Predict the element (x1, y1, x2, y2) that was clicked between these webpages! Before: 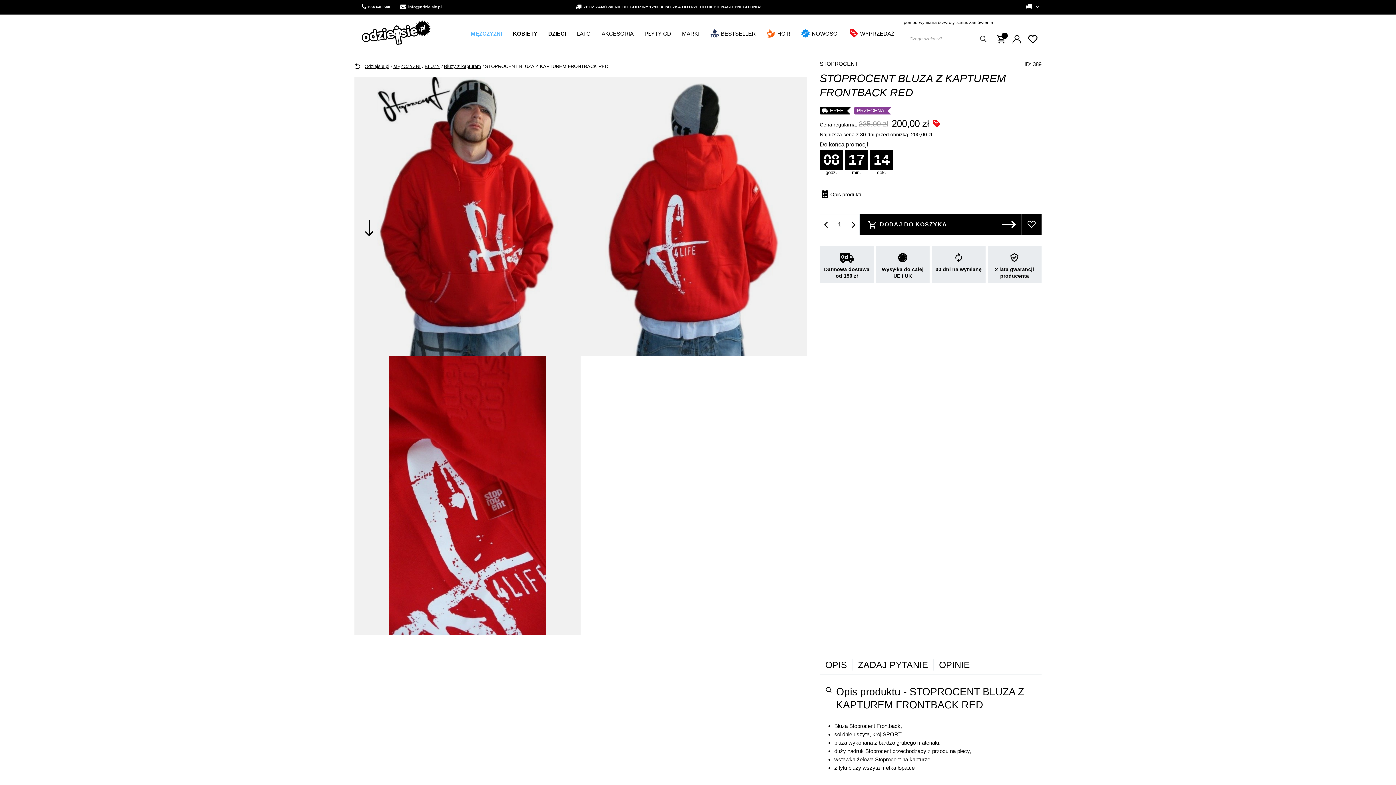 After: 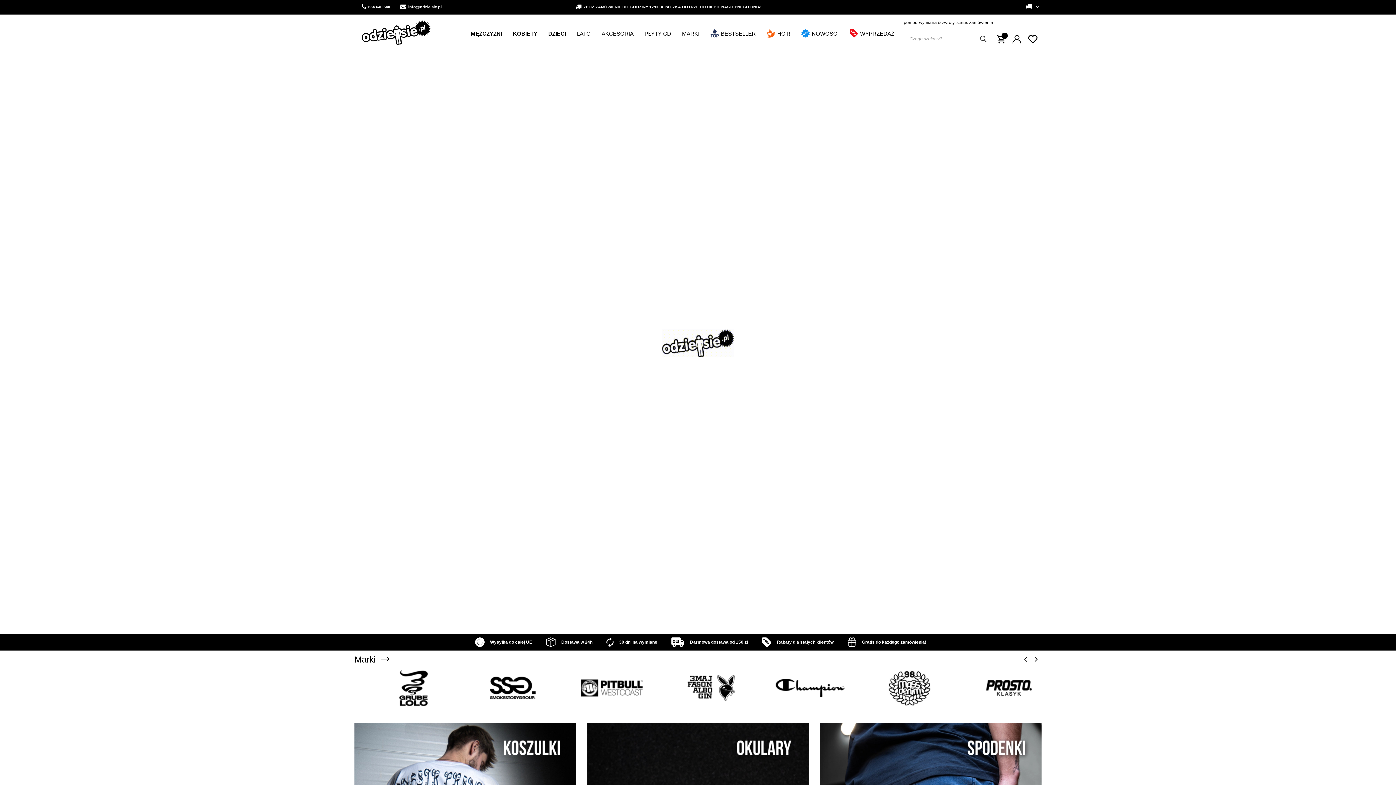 Action: label: Odziejsie.pl bbox: (364, 63, 389, 69)